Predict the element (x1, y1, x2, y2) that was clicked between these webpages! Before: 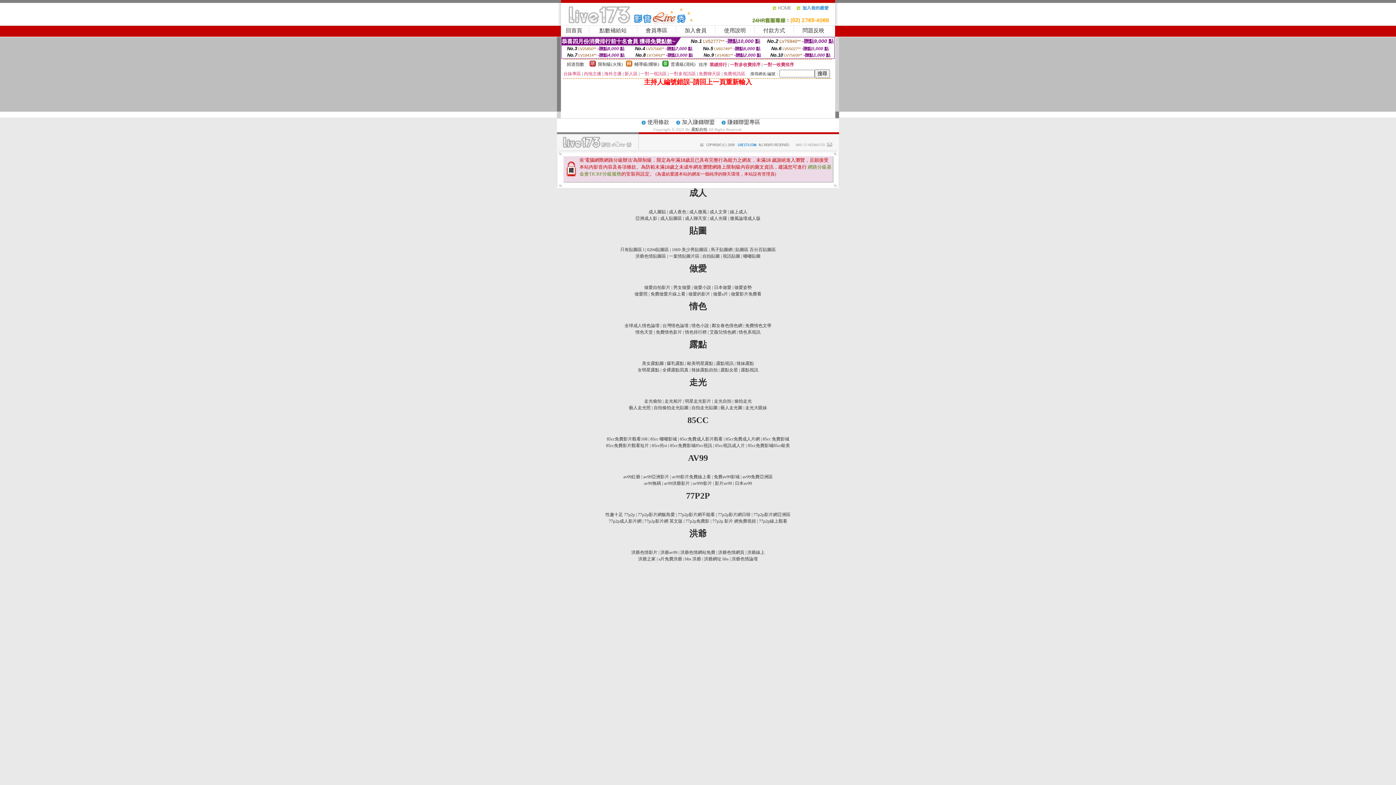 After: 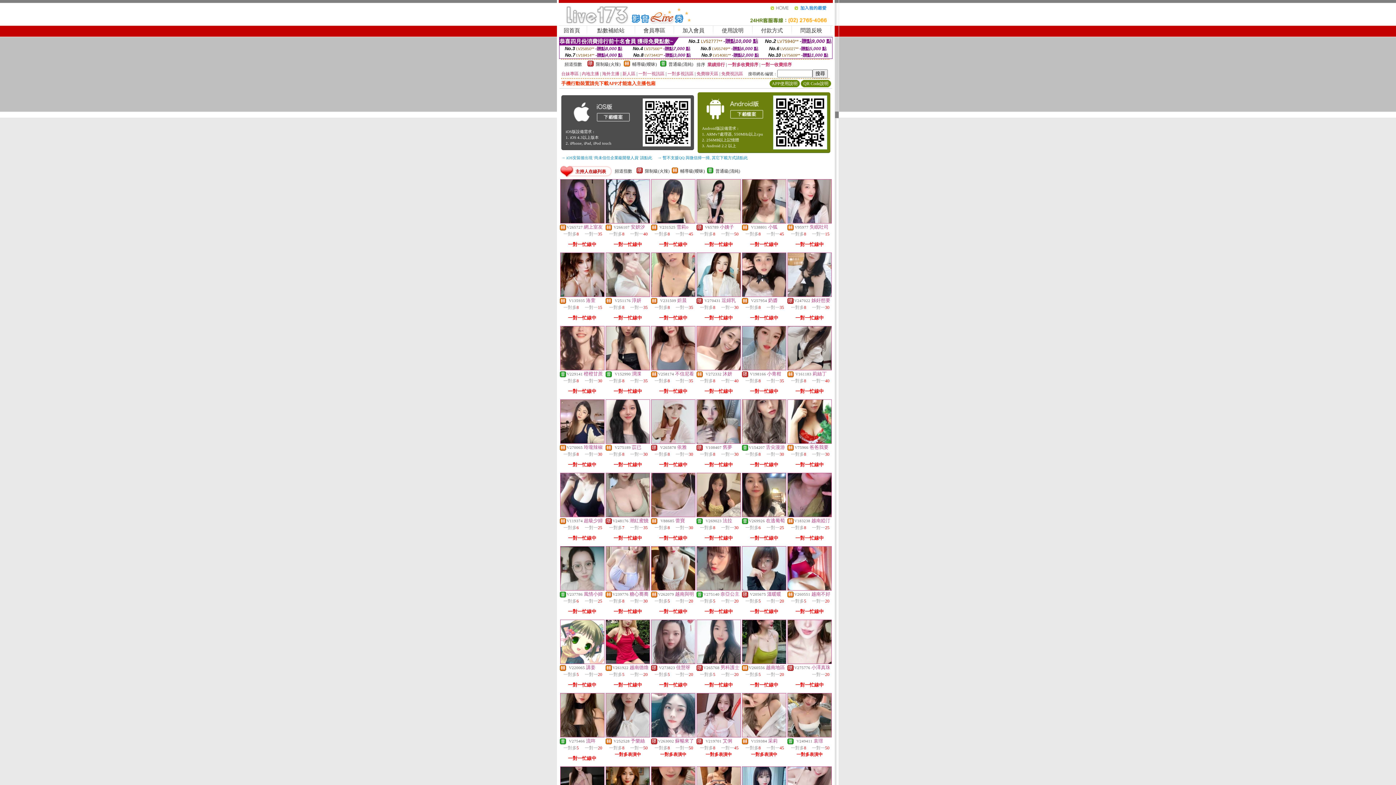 Action: bbox: (691, 127, 708, 131) label: 露點自拍 